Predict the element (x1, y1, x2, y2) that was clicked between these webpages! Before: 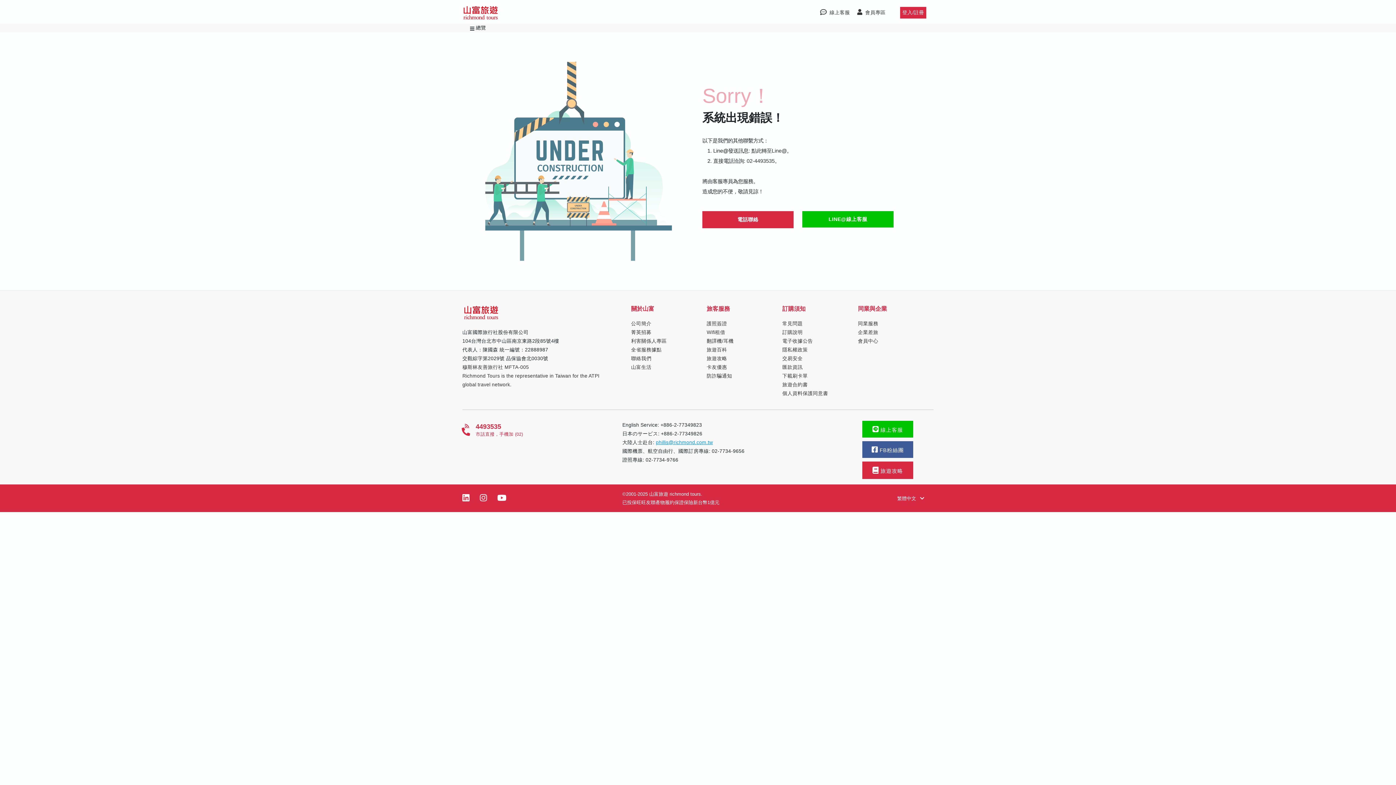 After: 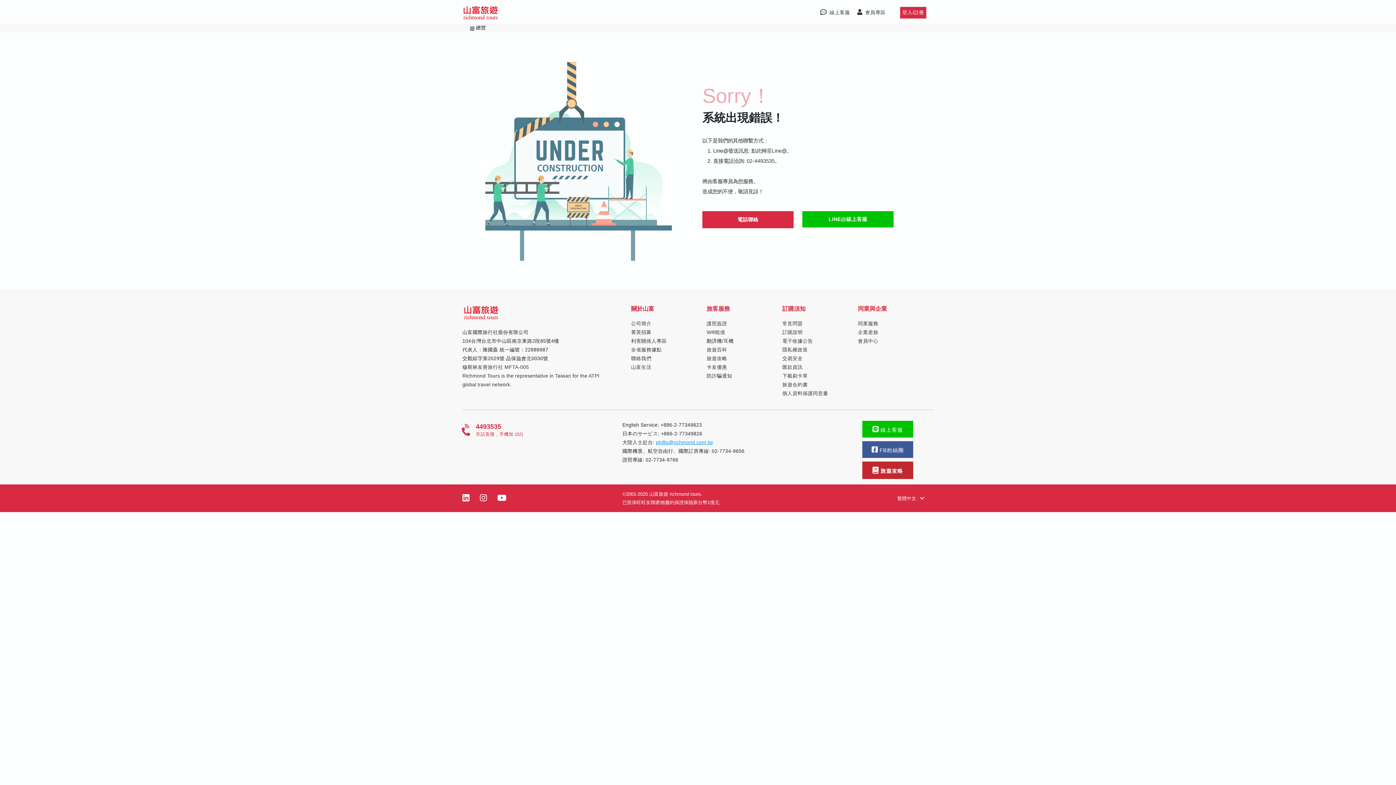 Action: label:  旅遊攻略 bbox: (862, 461, 913, 479)